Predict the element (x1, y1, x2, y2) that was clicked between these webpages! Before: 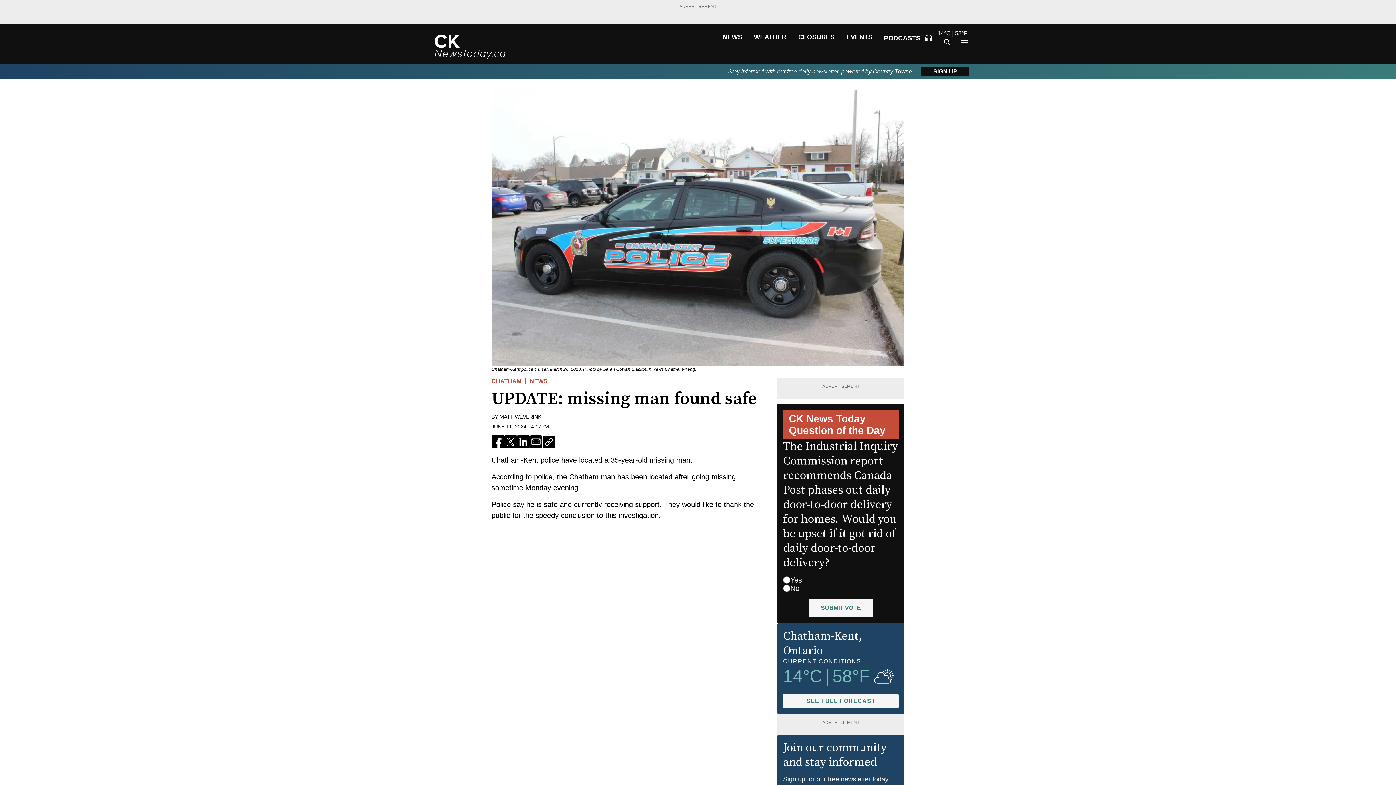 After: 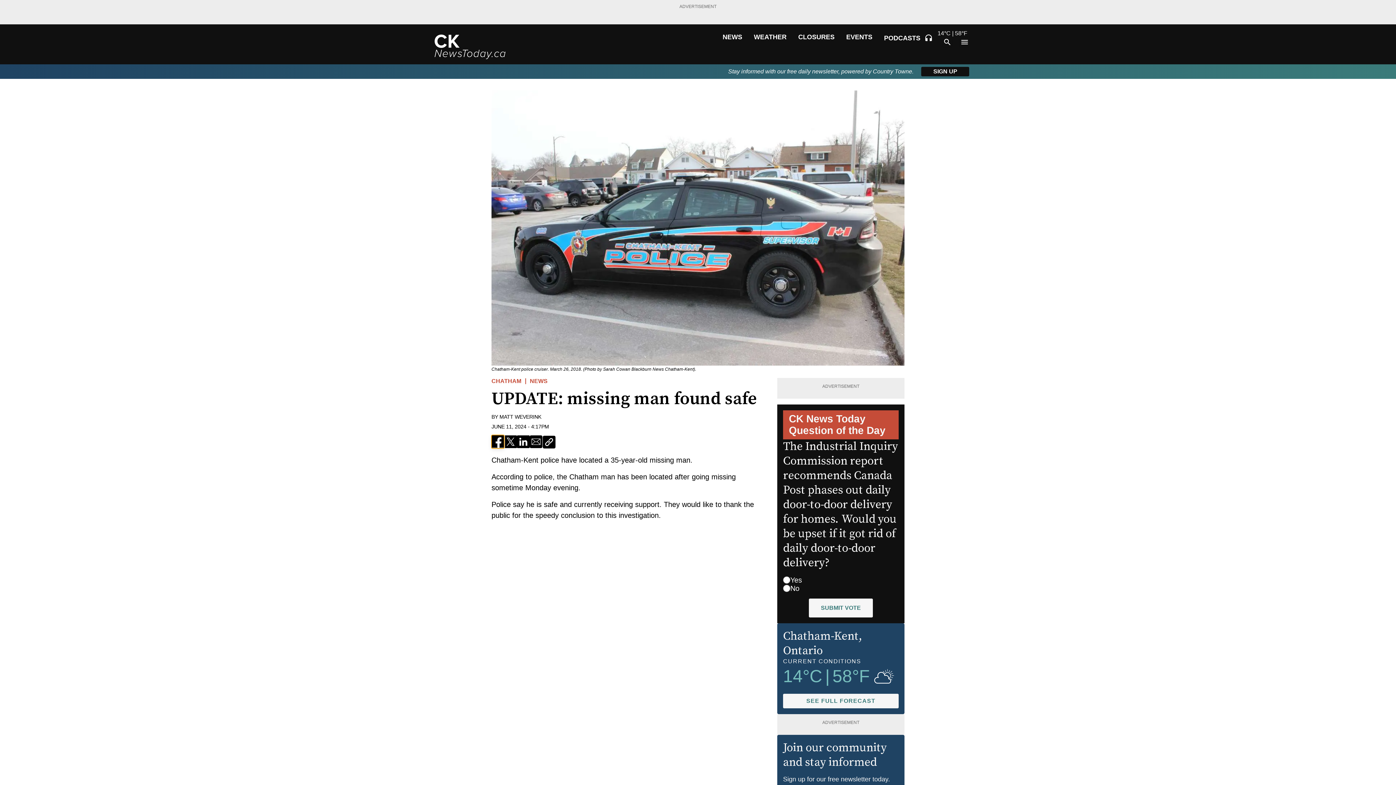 Action: label: facebook bbox: (491, 435, 504, 449)